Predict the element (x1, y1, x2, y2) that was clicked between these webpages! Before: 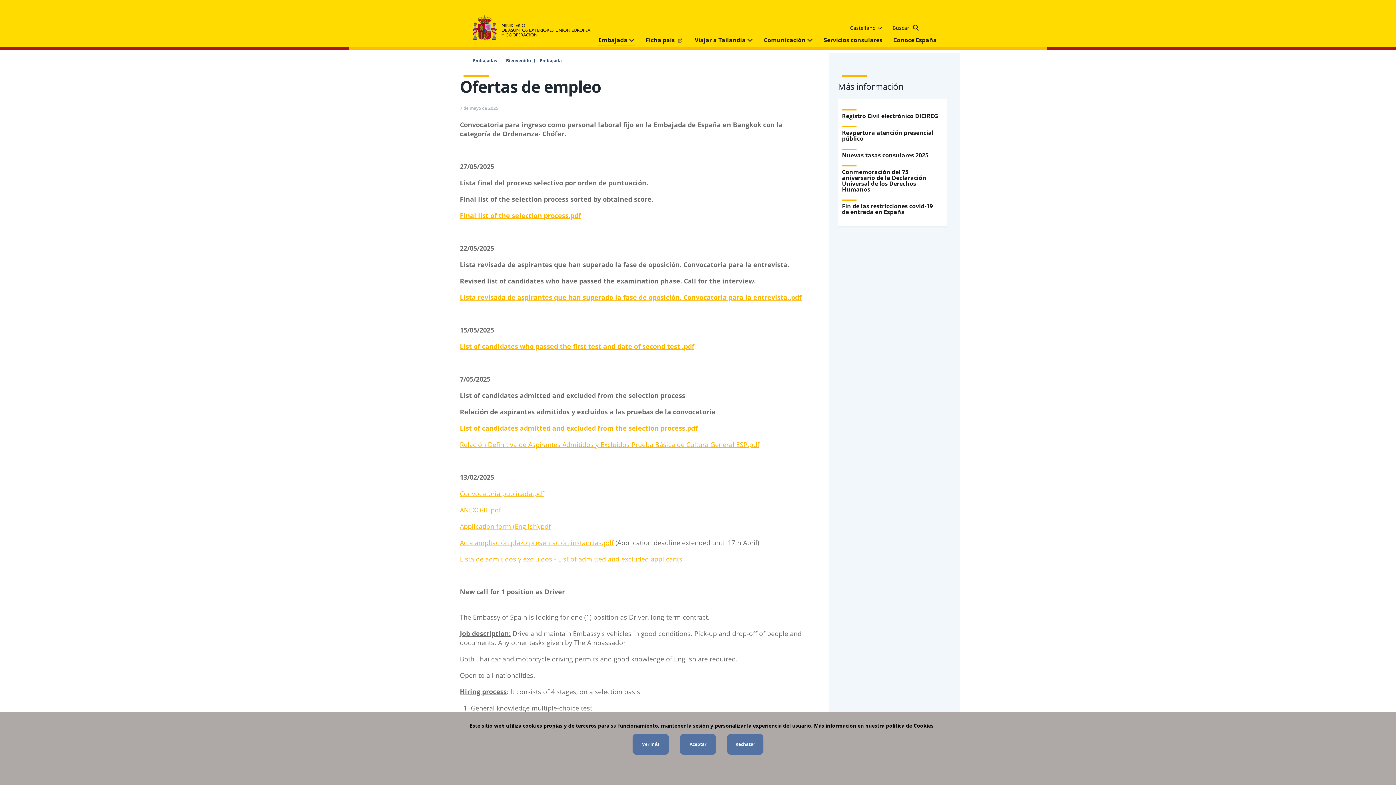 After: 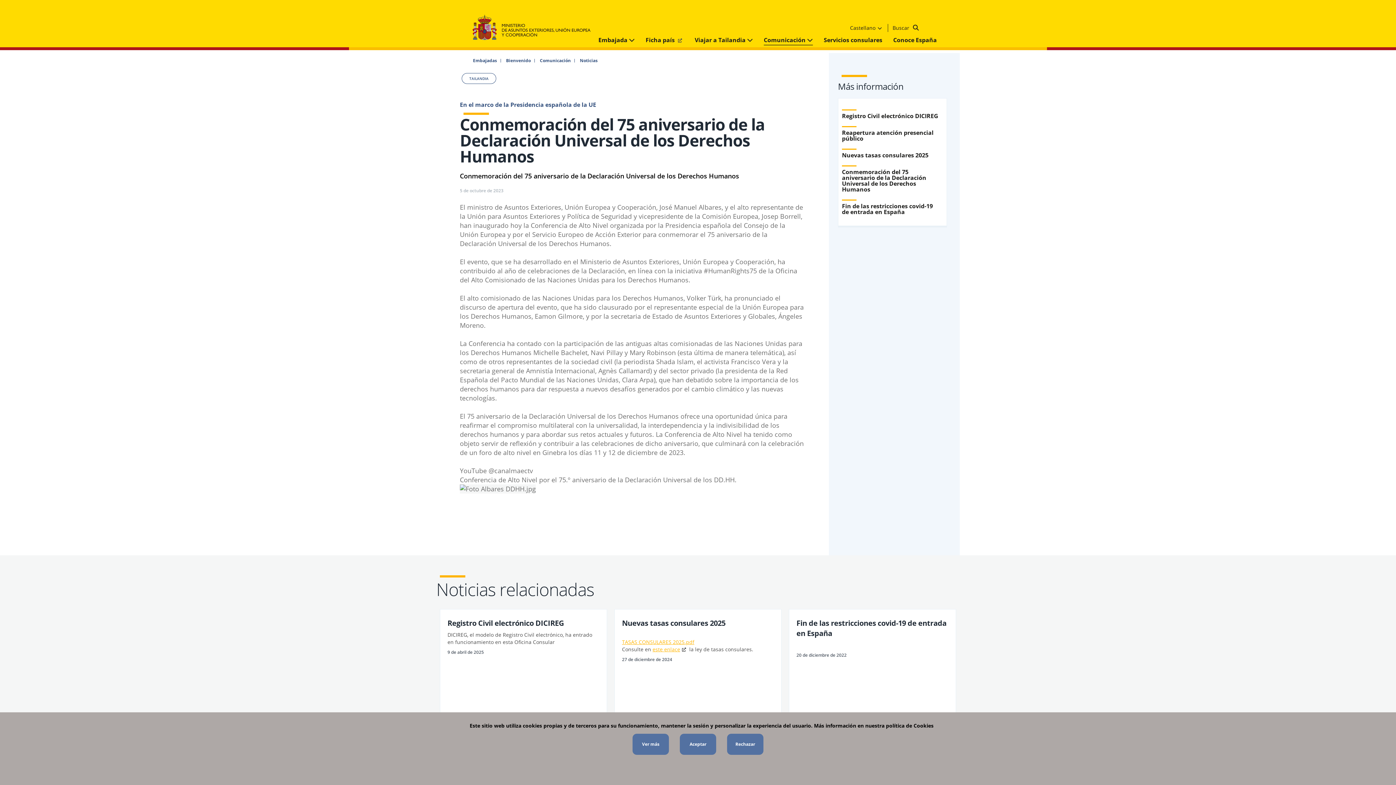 Action: label: Conmemoración del 75 aniversario de la Declaración Universal de los Derechos Humanos bbox: (842, 168, 926, 193)